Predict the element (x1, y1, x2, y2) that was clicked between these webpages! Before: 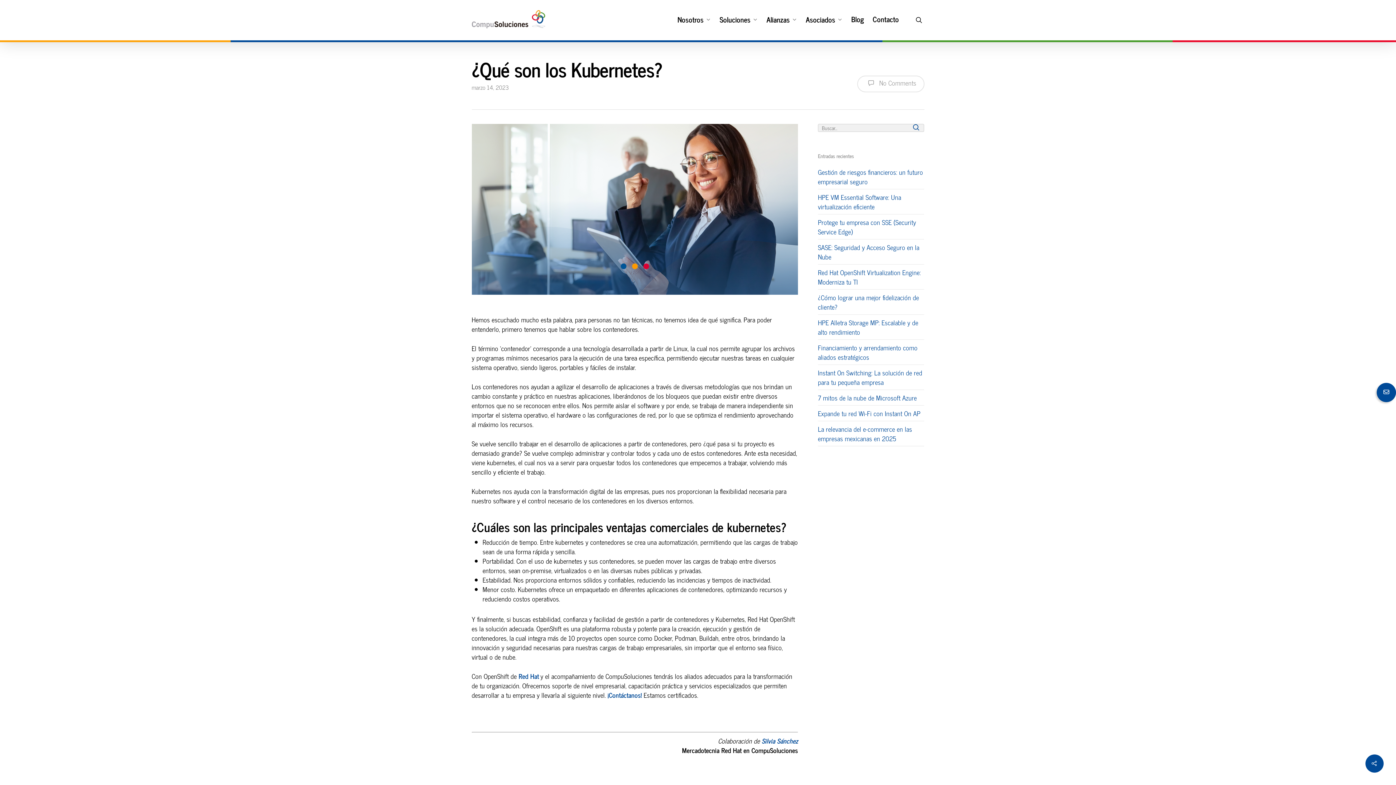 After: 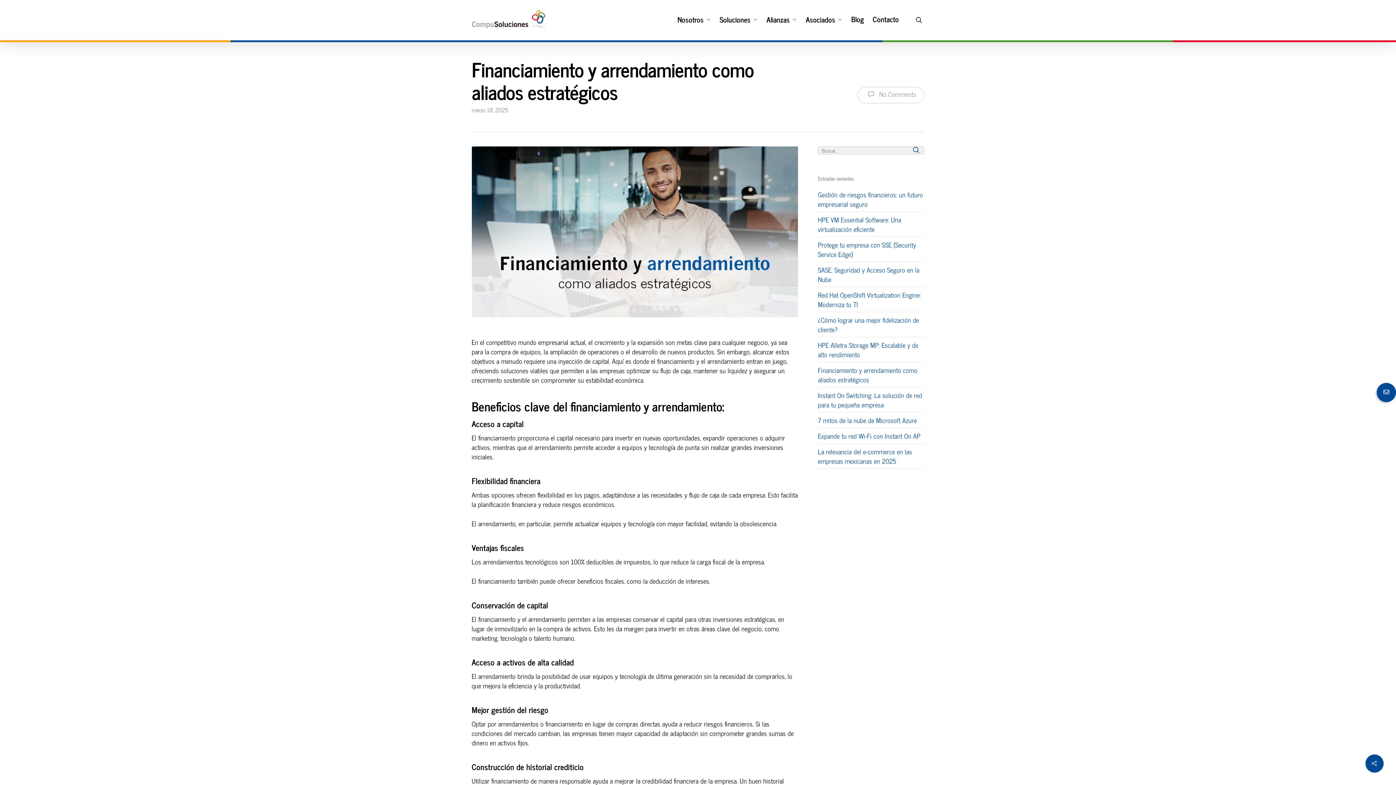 Action: label: Financiamiento y arrendamiento como aliados estratégicos bbox: (818, 342, 917, 362)